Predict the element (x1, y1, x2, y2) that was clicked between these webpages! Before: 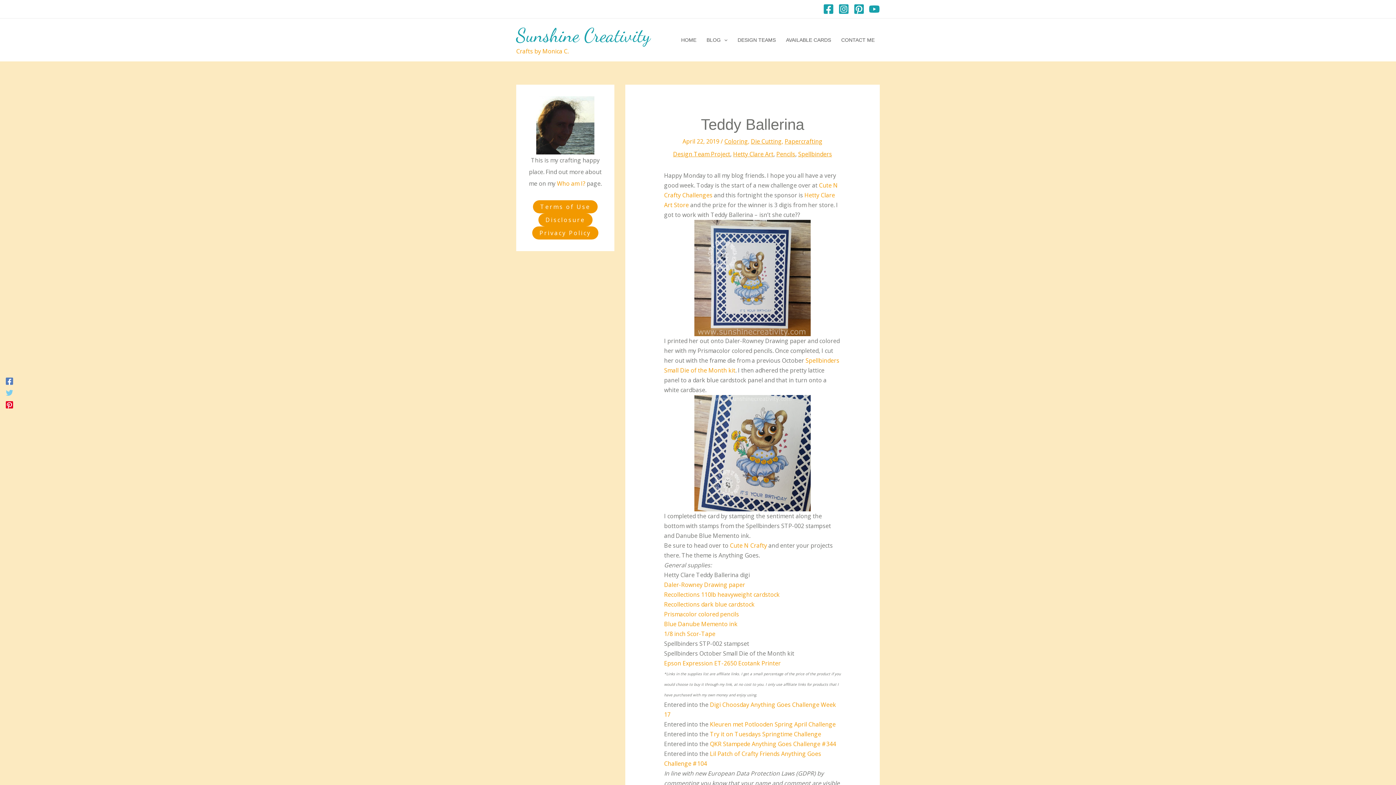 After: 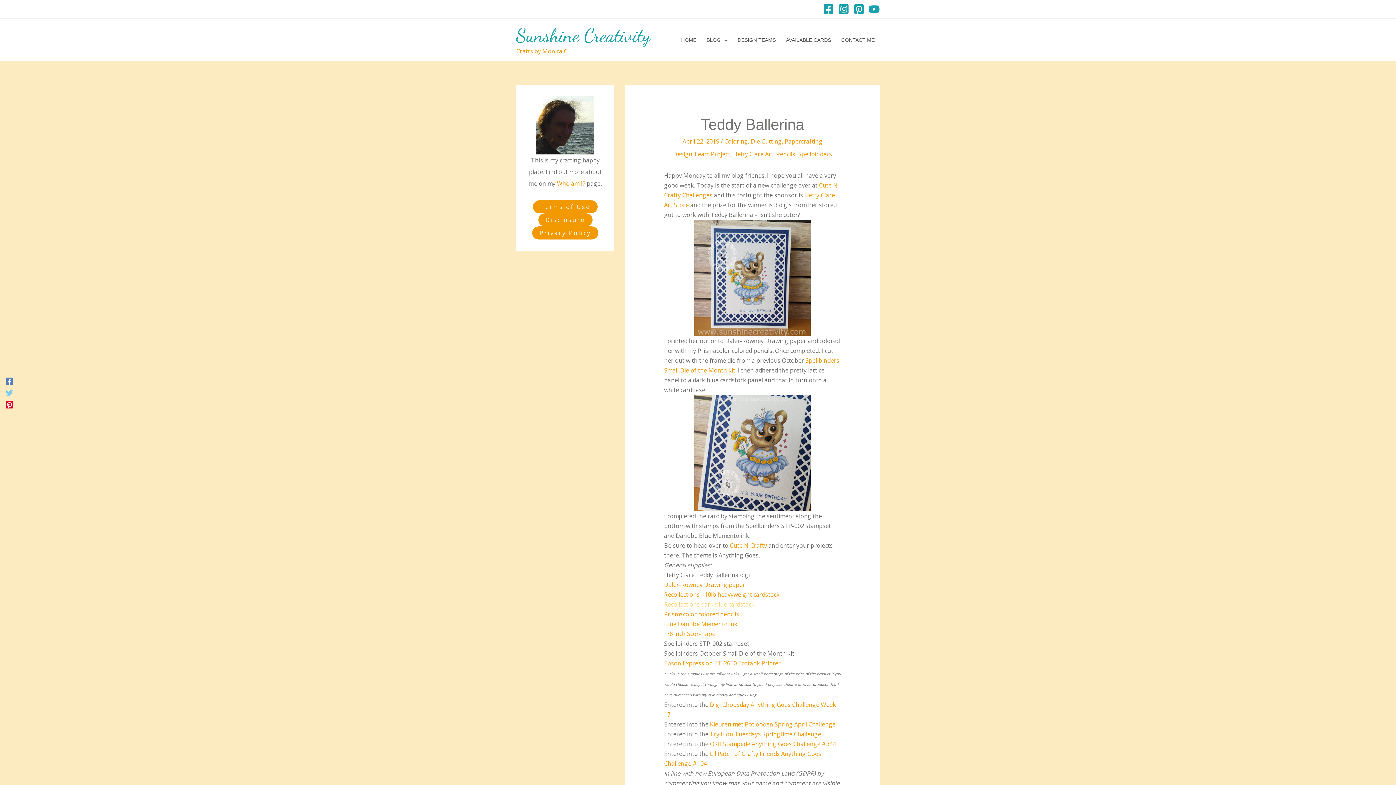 Action: label: Recollections dark blue cardstock bbox: (664, 600, 754, 608)